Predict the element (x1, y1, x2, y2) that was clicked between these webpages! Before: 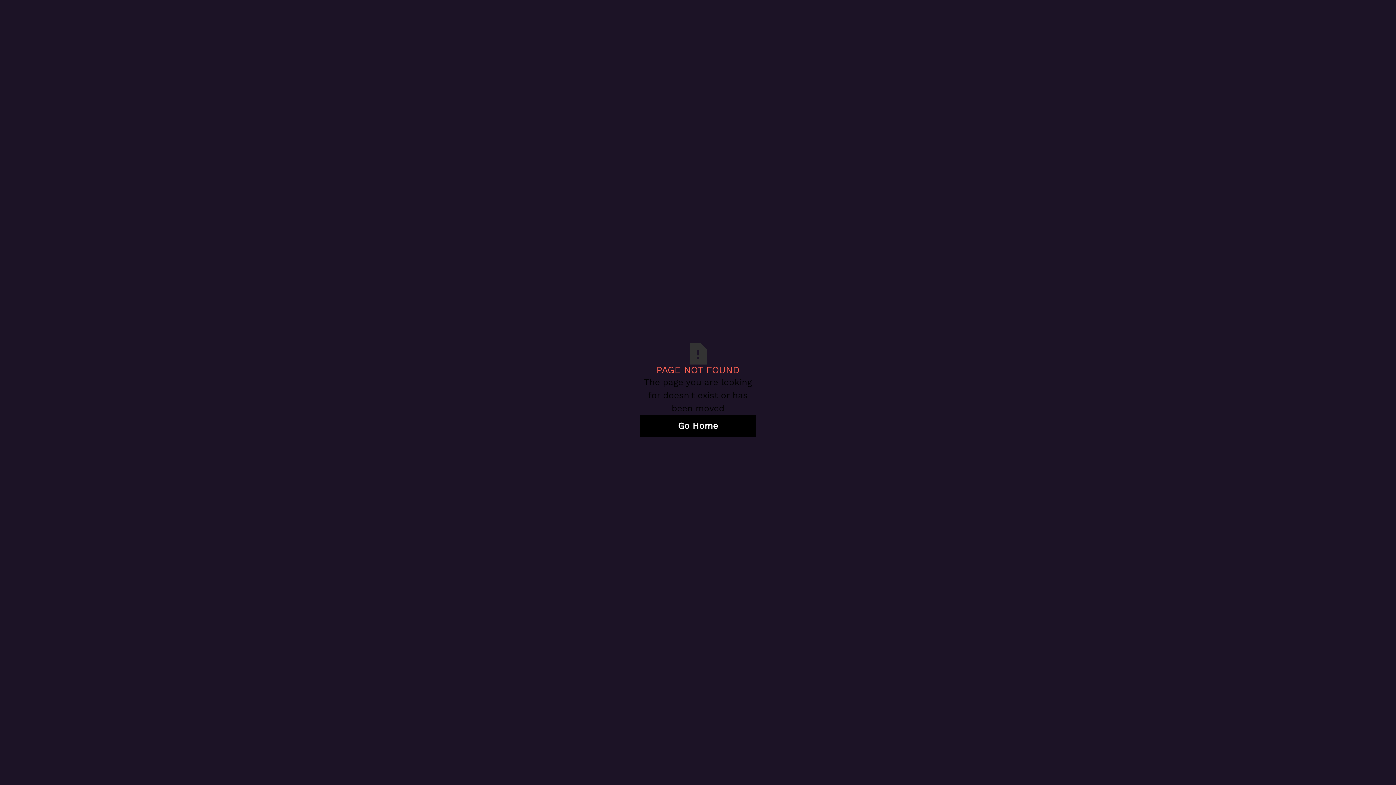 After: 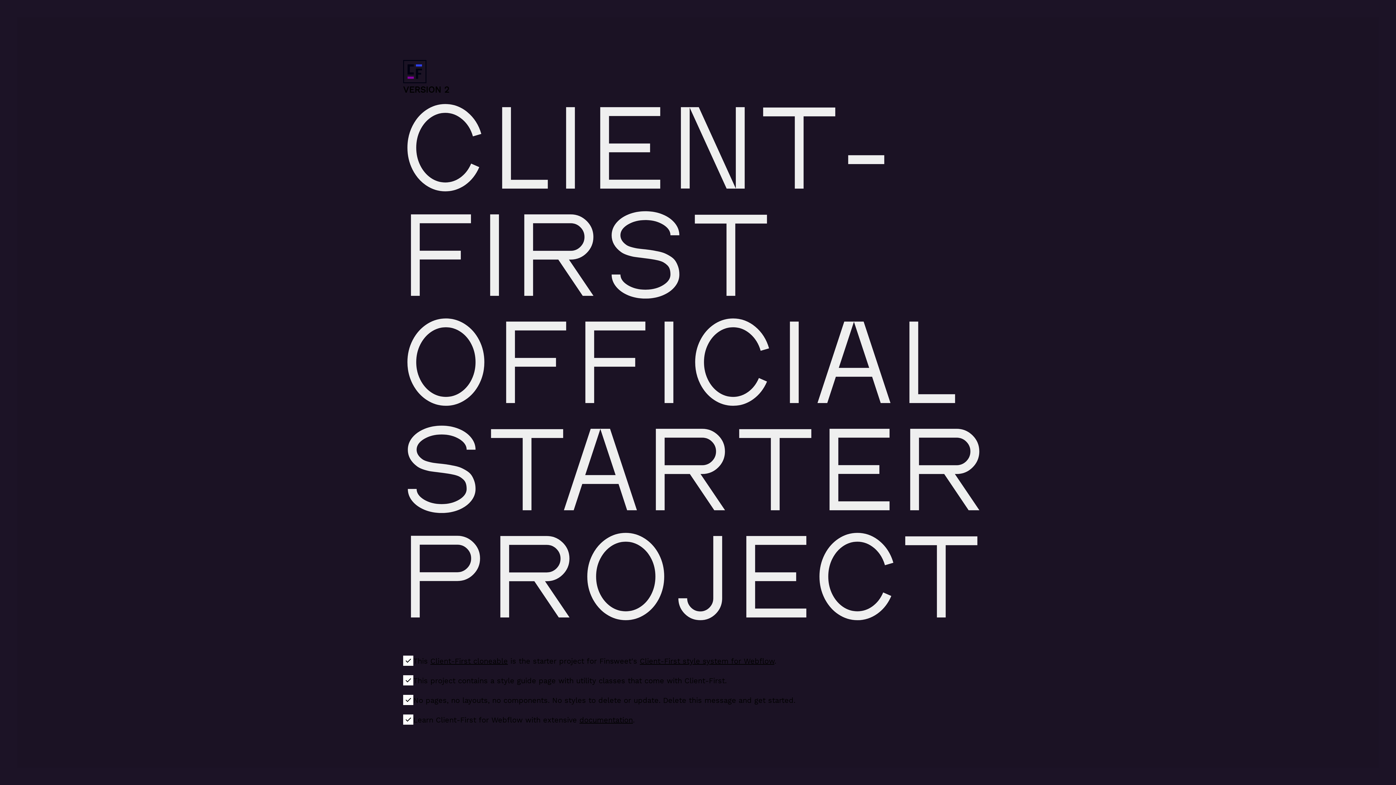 Action: label: Go Home bbox: (640, 415, 756, 436)